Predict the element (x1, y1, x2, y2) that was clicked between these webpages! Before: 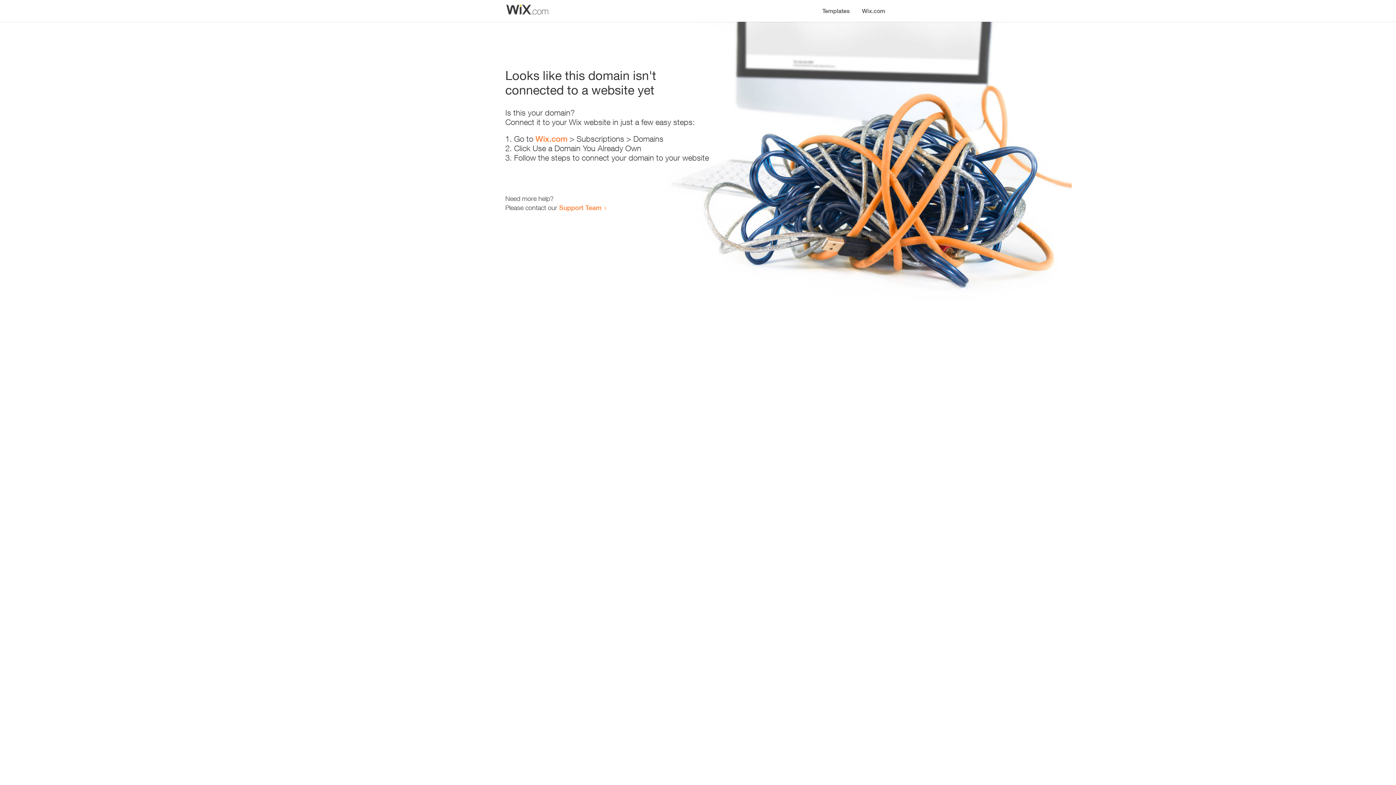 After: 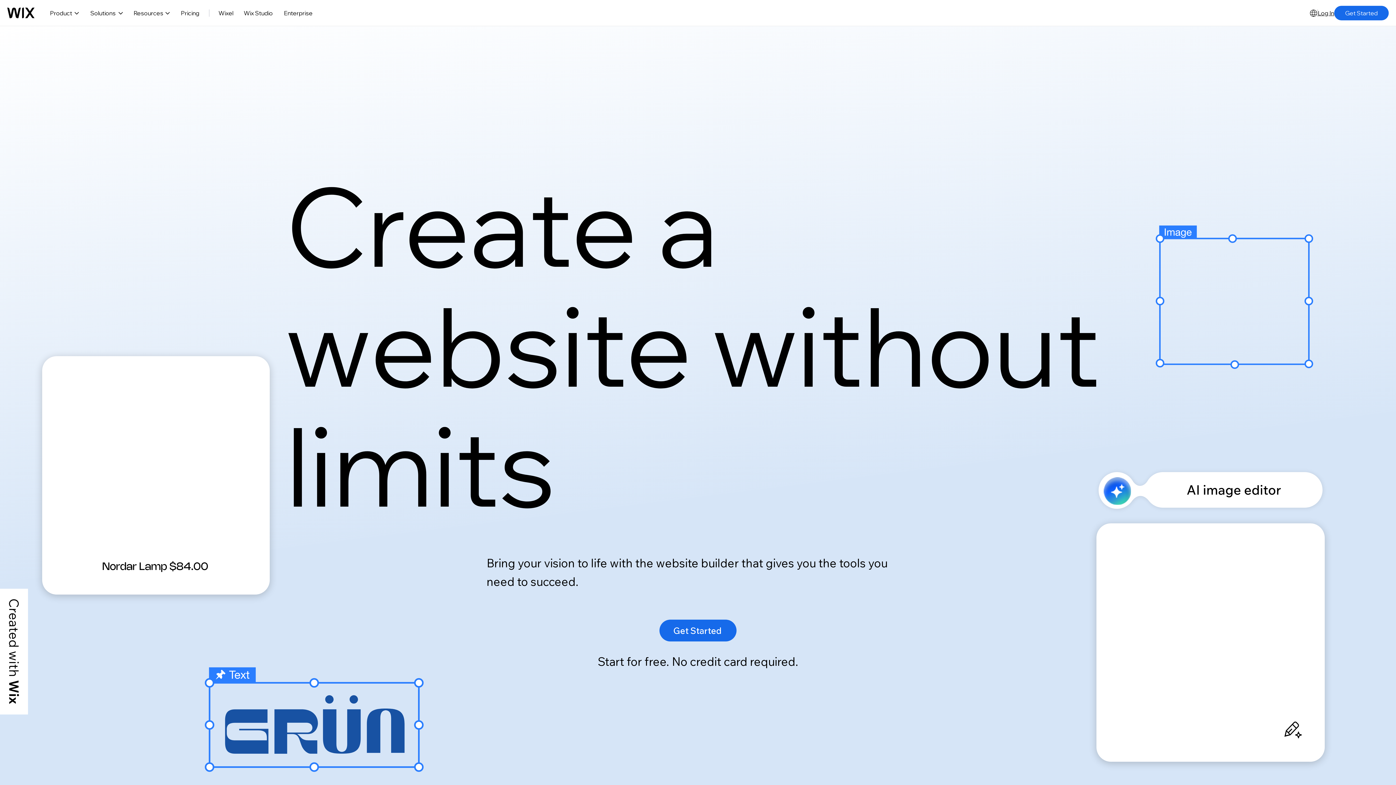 Action: label: Wix.com bbox: (856, 0, 890, 14)